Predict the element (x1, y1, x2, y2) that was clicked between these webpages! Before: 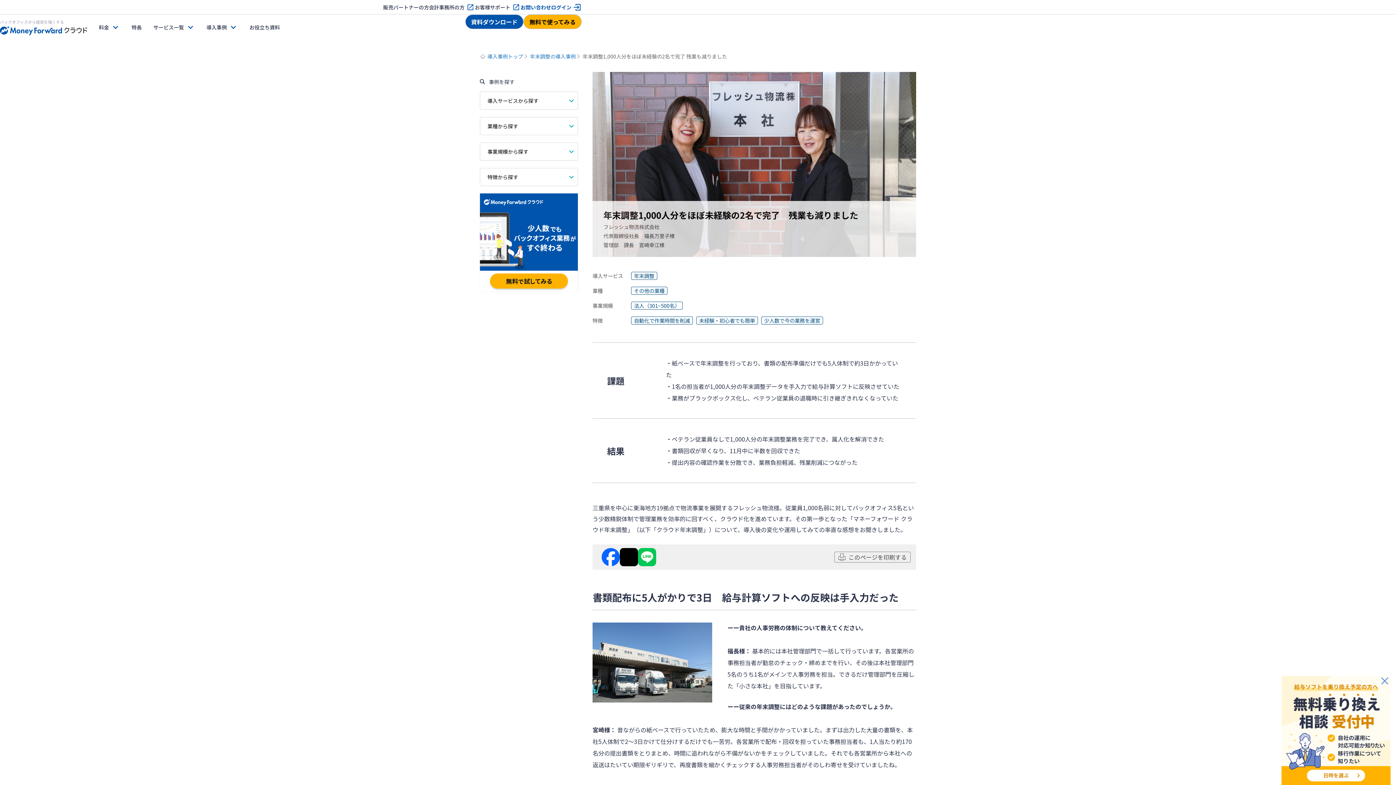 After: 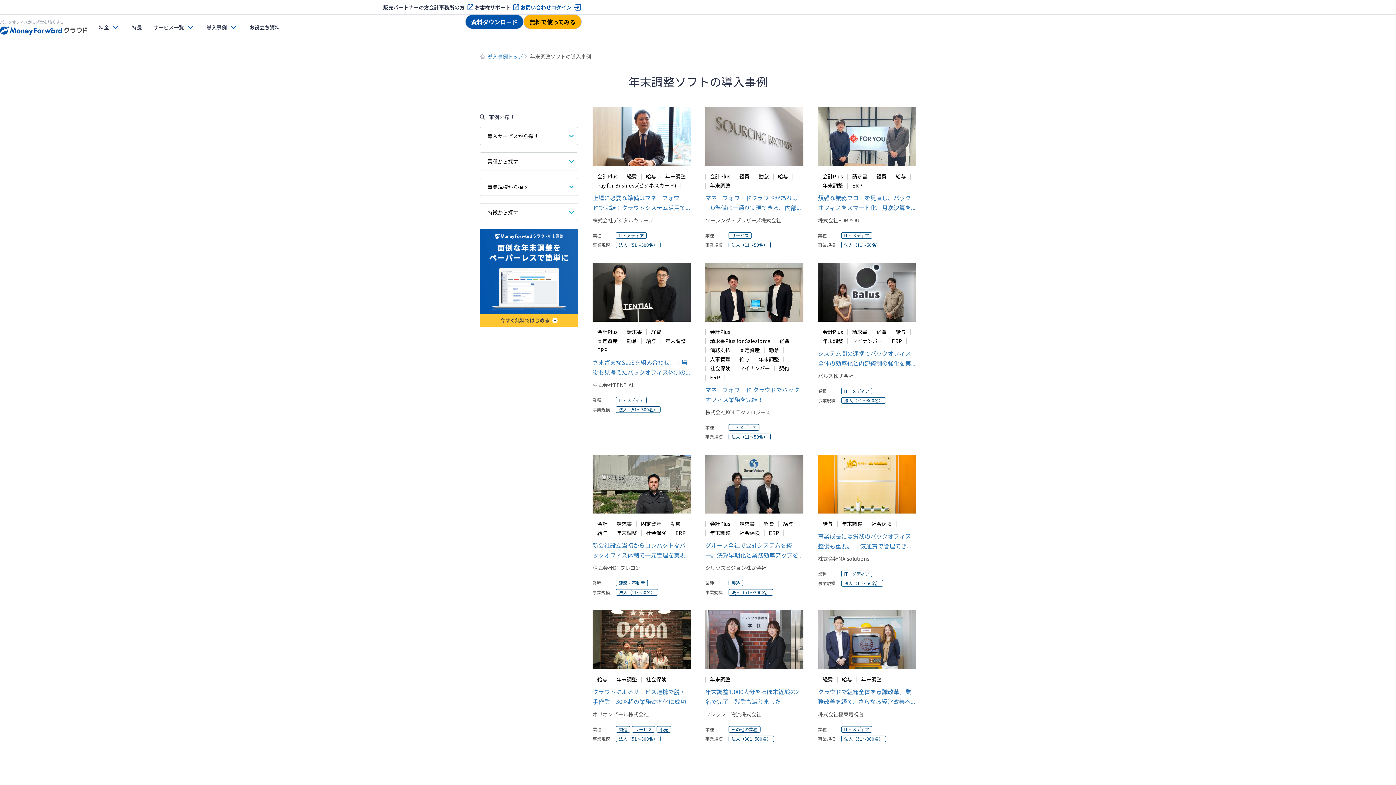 Action: bbox: (631, 272, 657, 280) label: 年末調整